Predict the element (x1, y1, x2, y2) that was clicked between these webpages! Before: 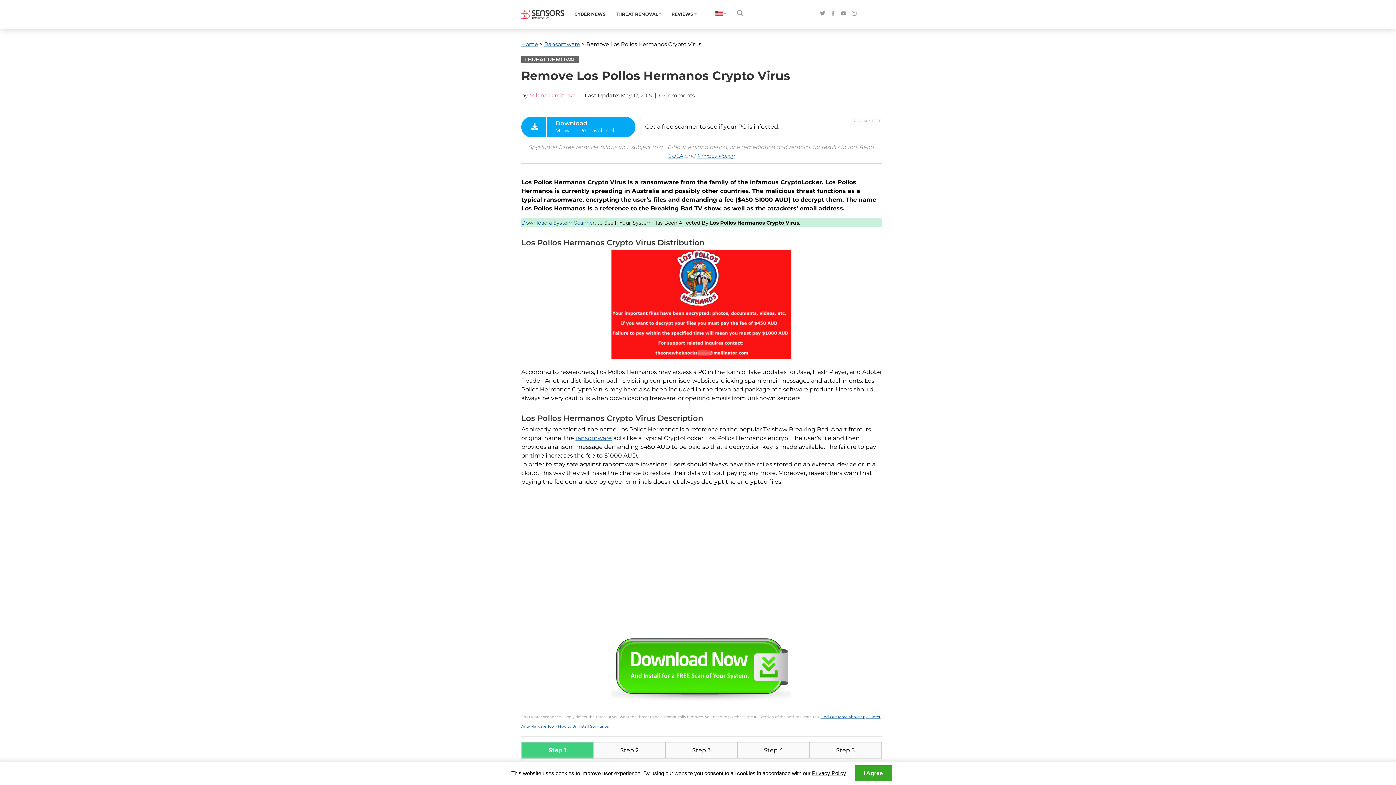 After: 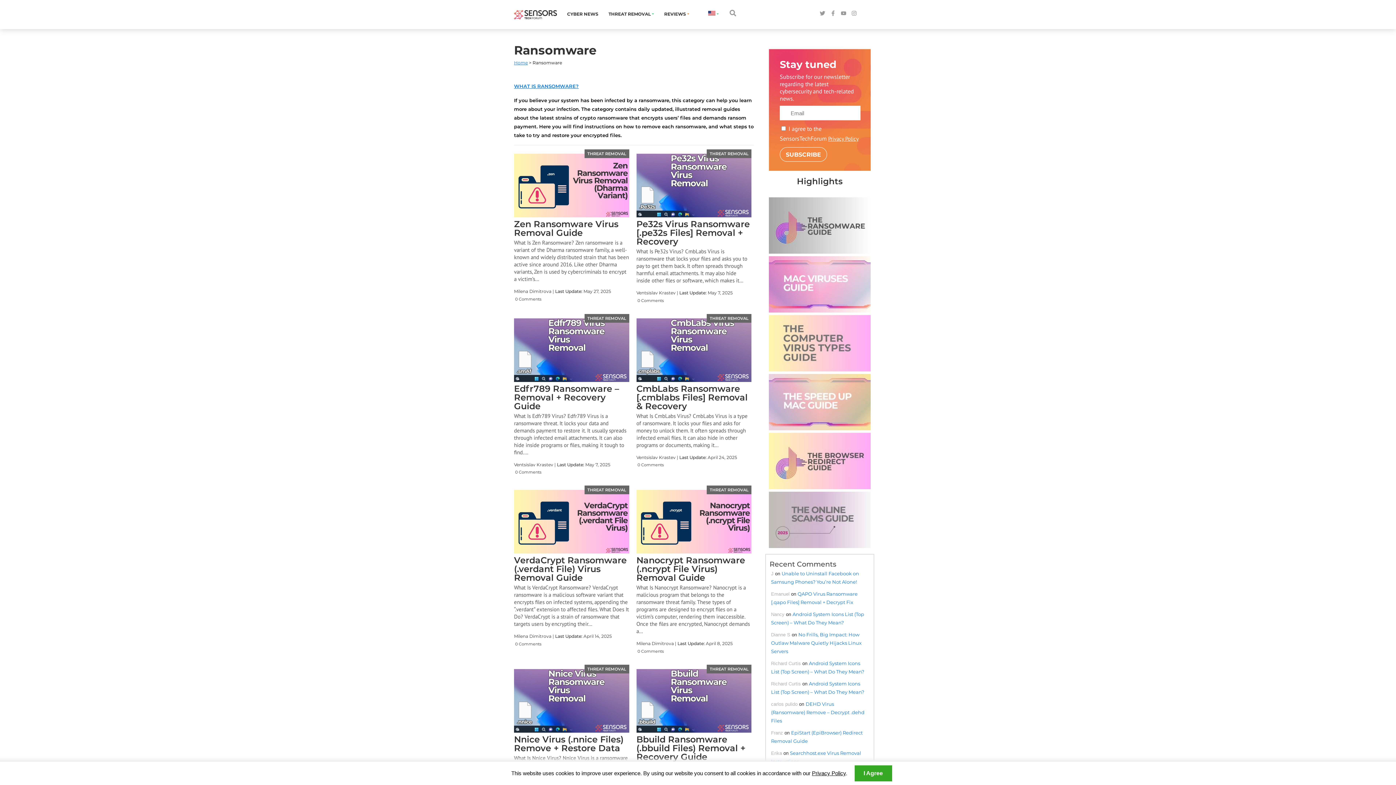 Action: bbox: (544, 40, 580, 47) label: Ransomware